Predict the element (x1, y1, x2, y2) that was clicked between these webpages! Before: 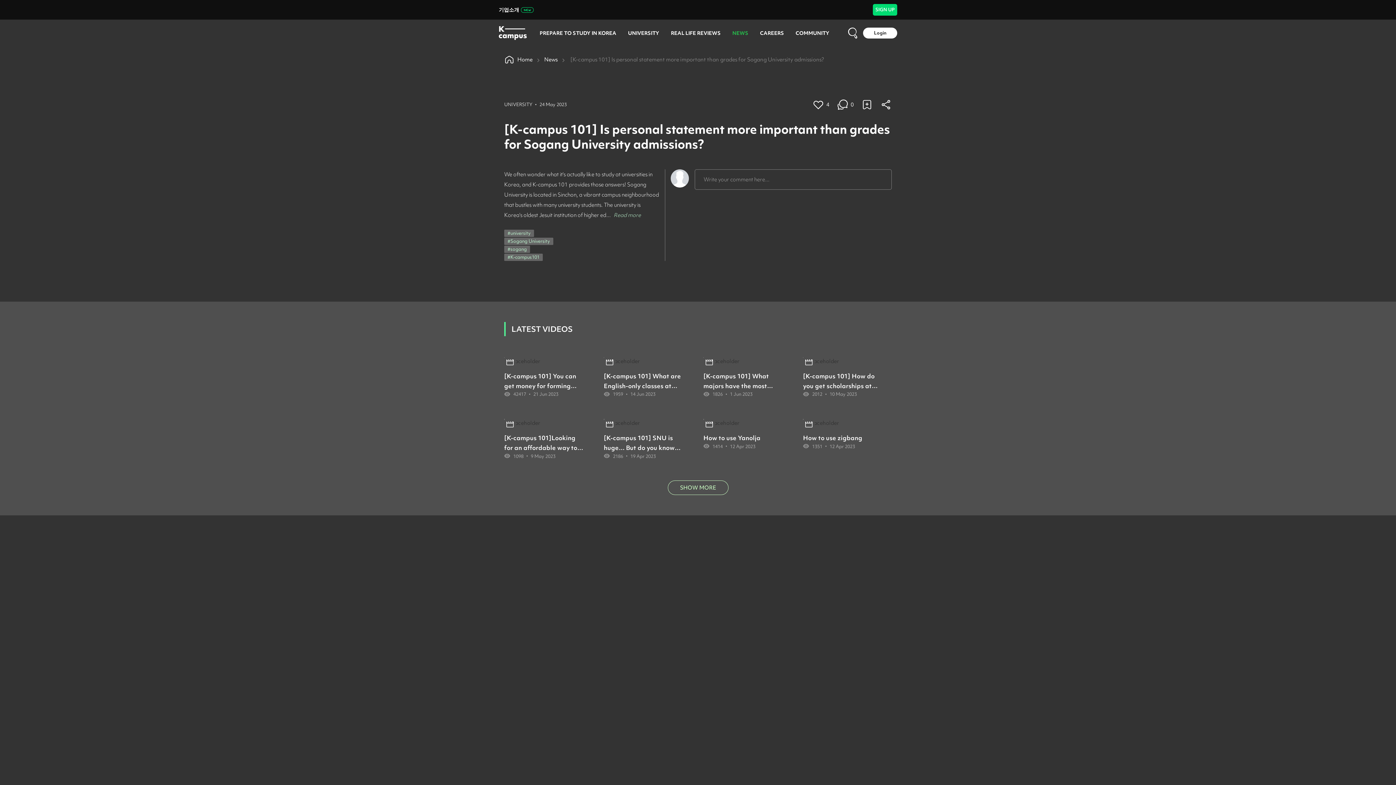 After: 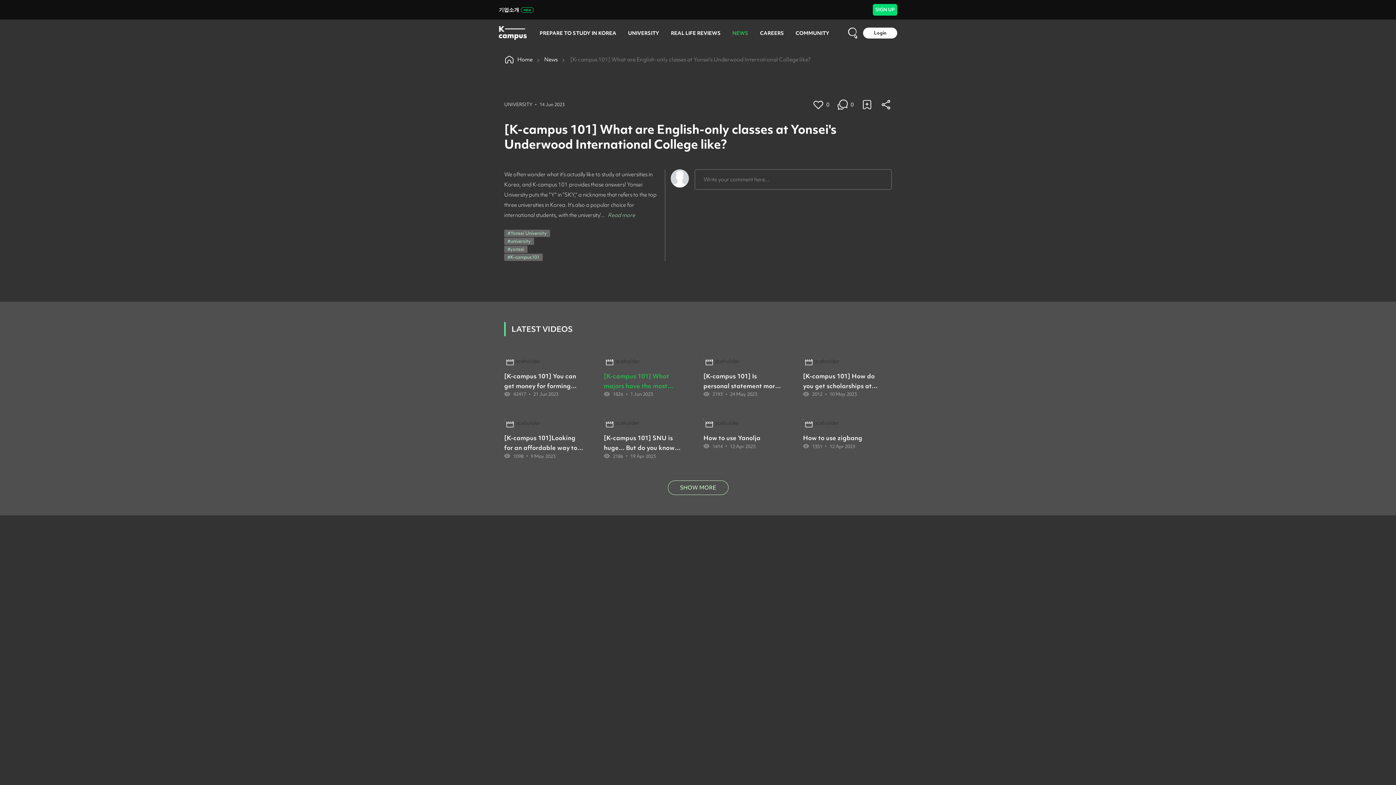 Action: bbox: (604, 371, 684, 390) label: [K-campus 101] What are English-only classes at Yonsei's Underwood International College like?